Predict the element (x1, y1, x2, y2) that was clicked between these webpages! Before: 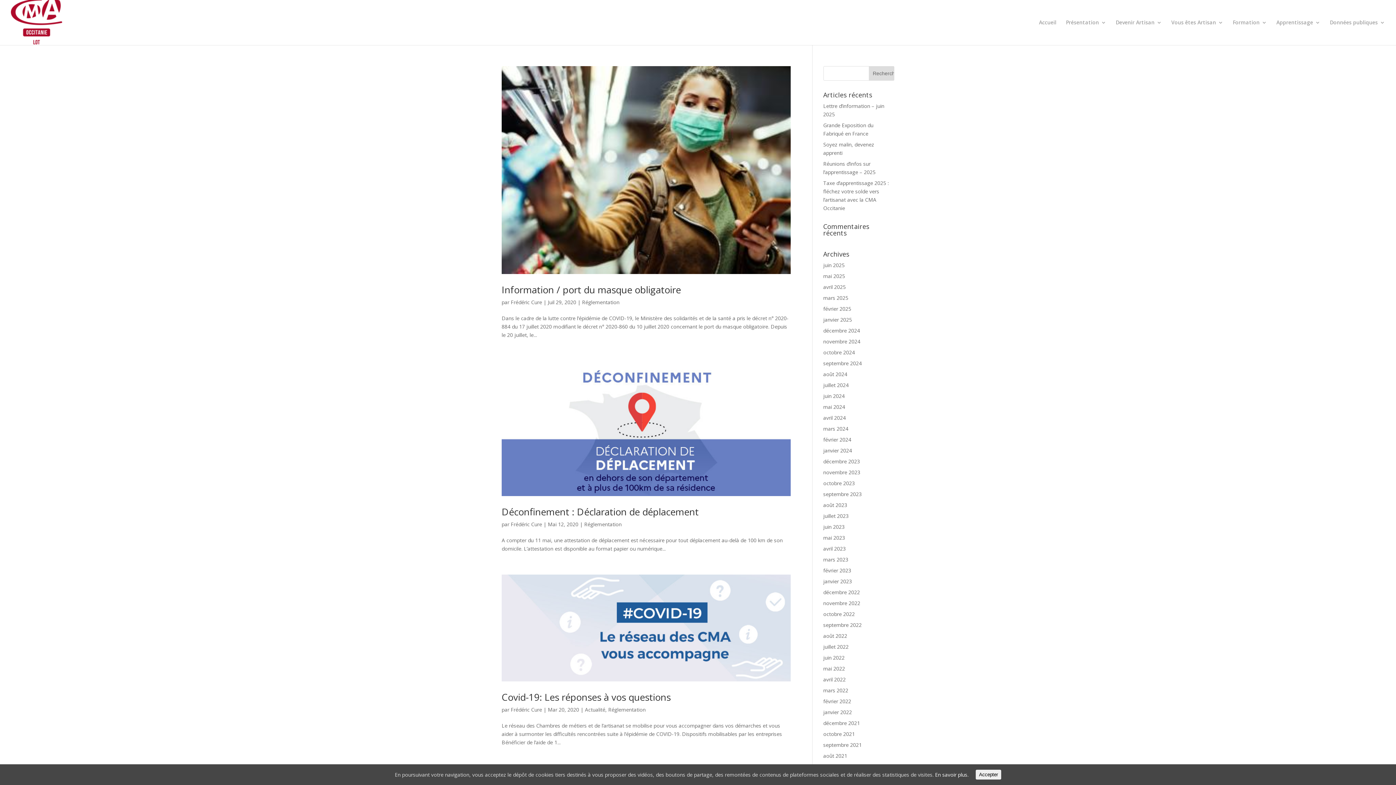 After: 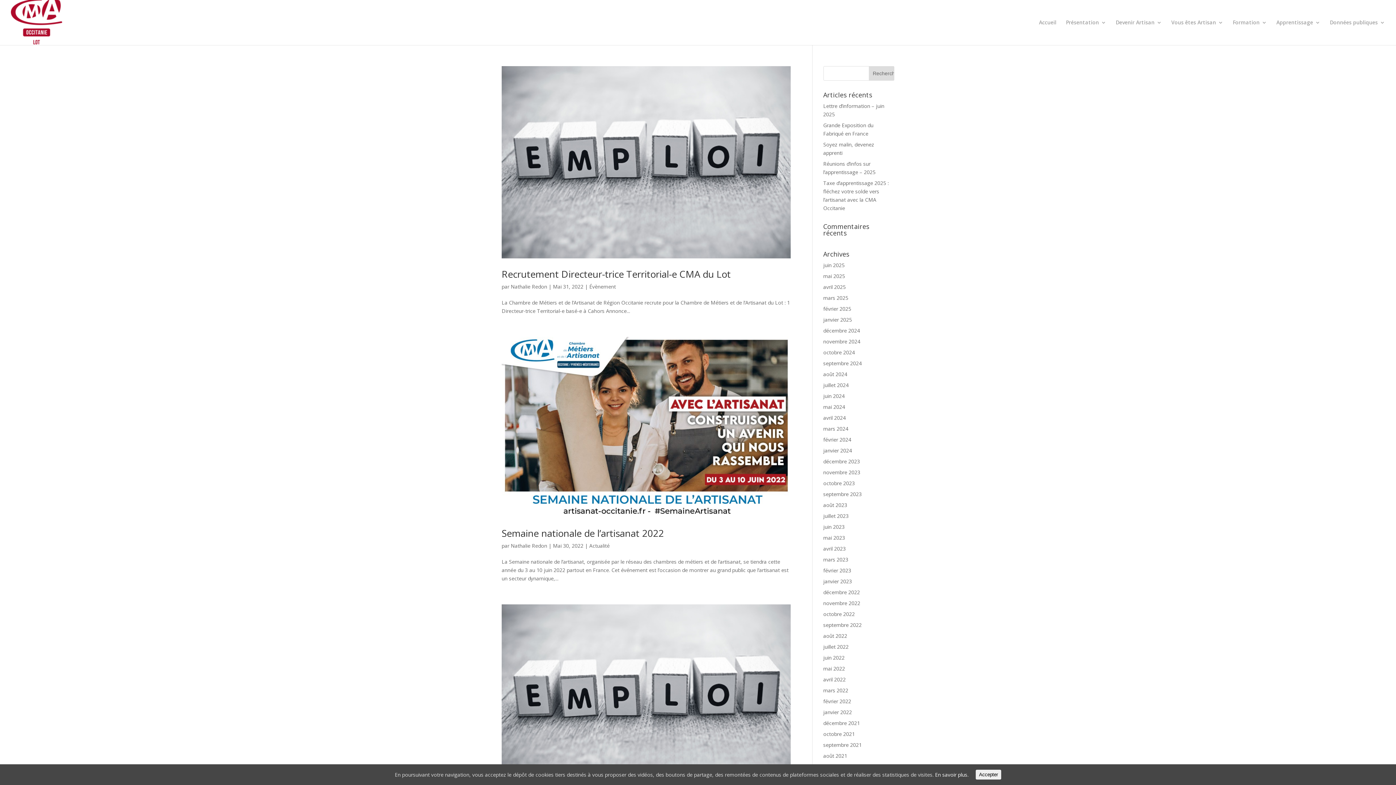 Action: label: mai 2022 bbox: (823, 665, 845, 672)